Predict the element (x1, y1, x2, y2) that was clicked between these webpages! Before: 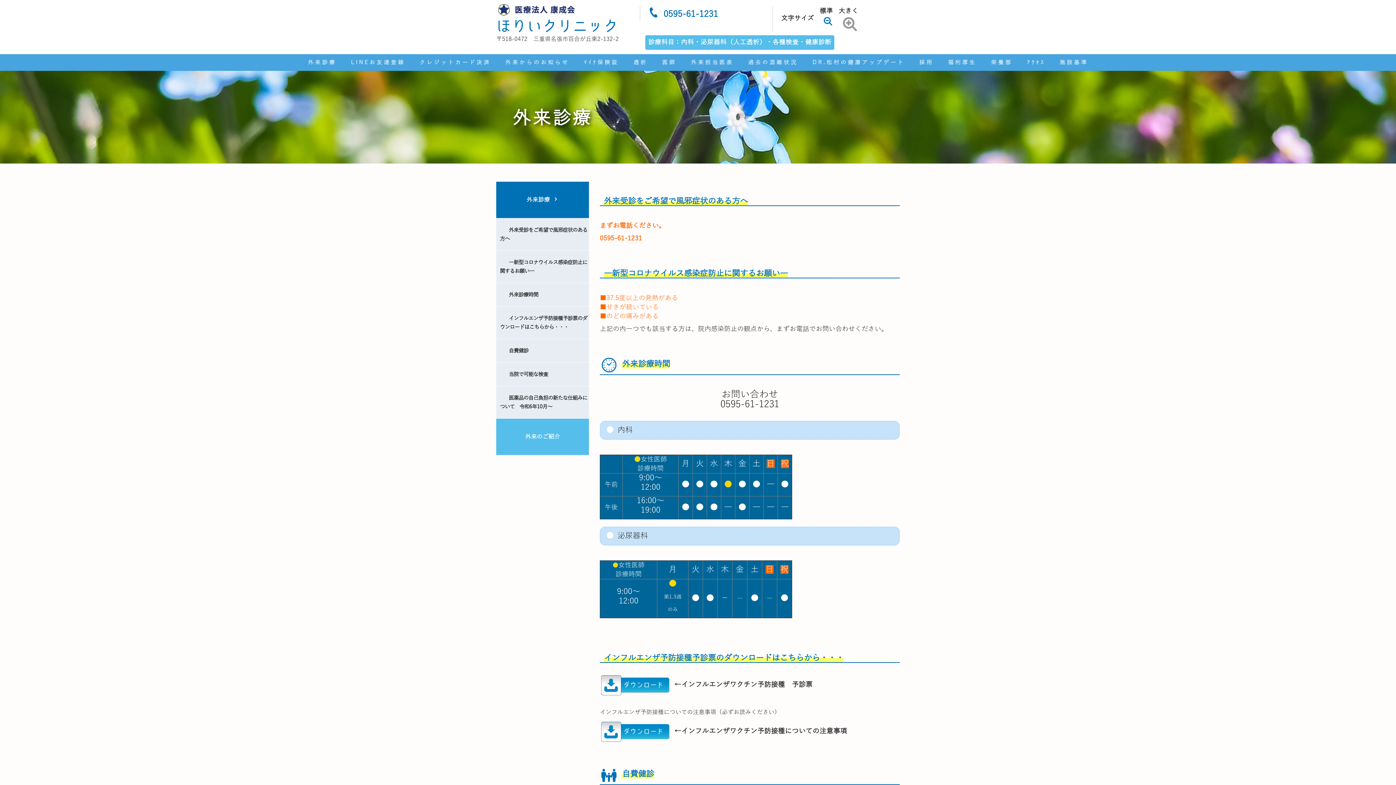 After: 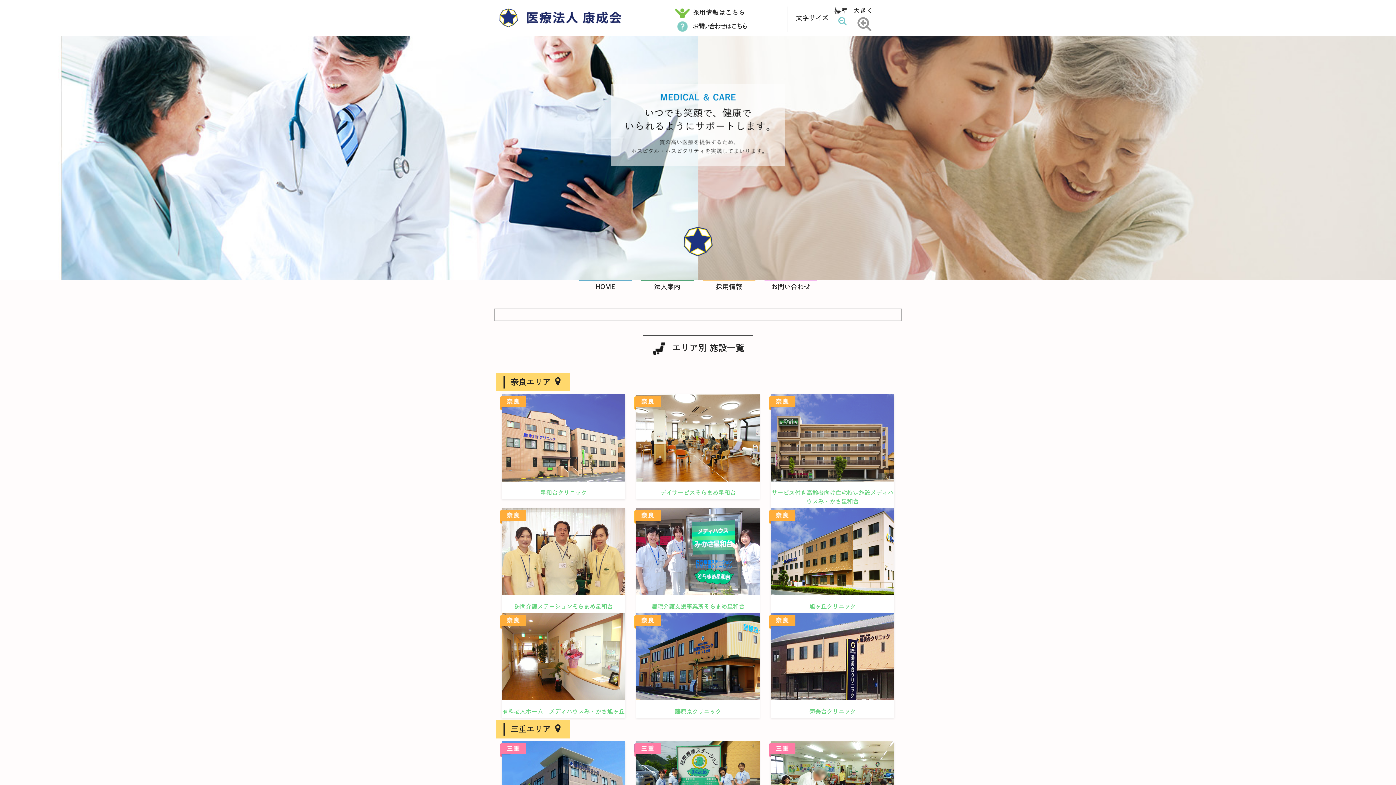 Action: bbox: (496, 6, 576, 12)